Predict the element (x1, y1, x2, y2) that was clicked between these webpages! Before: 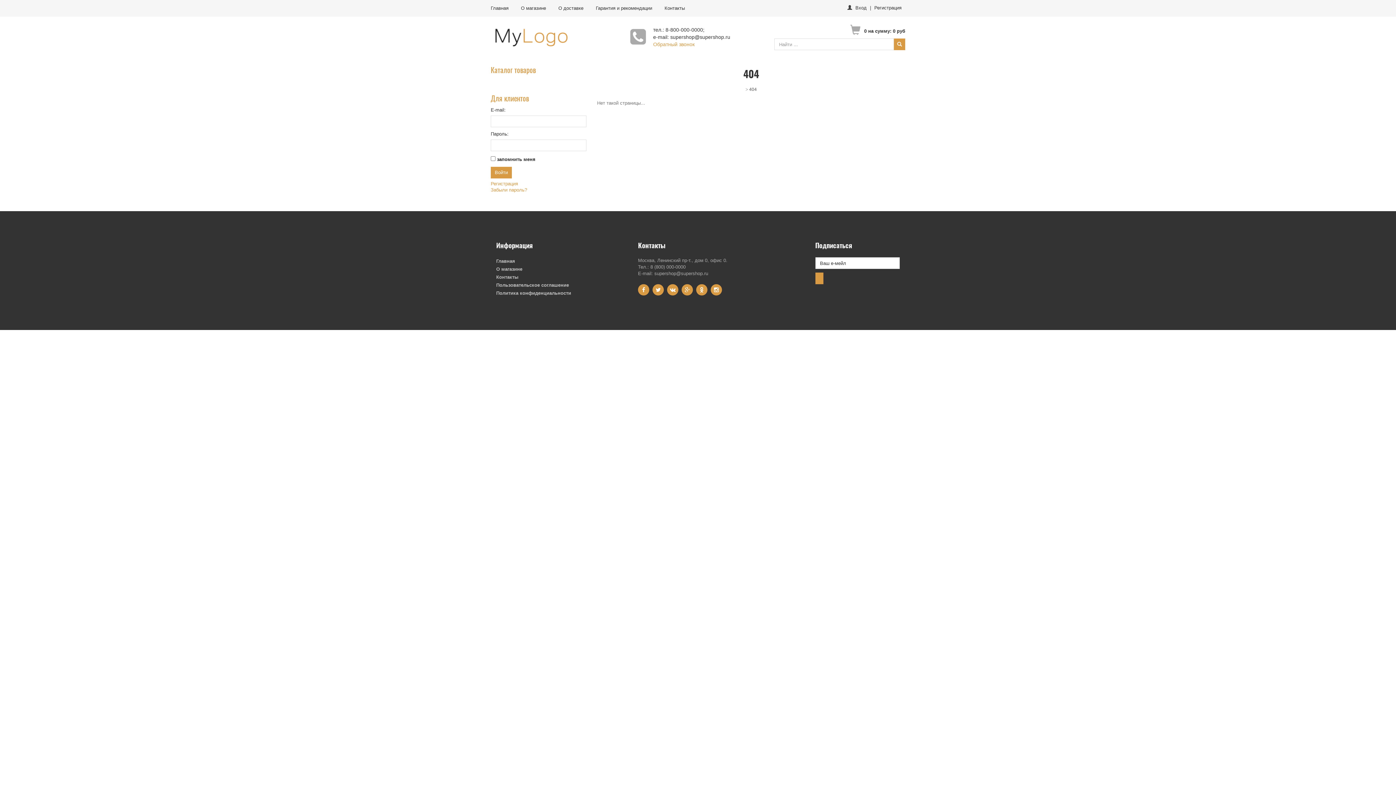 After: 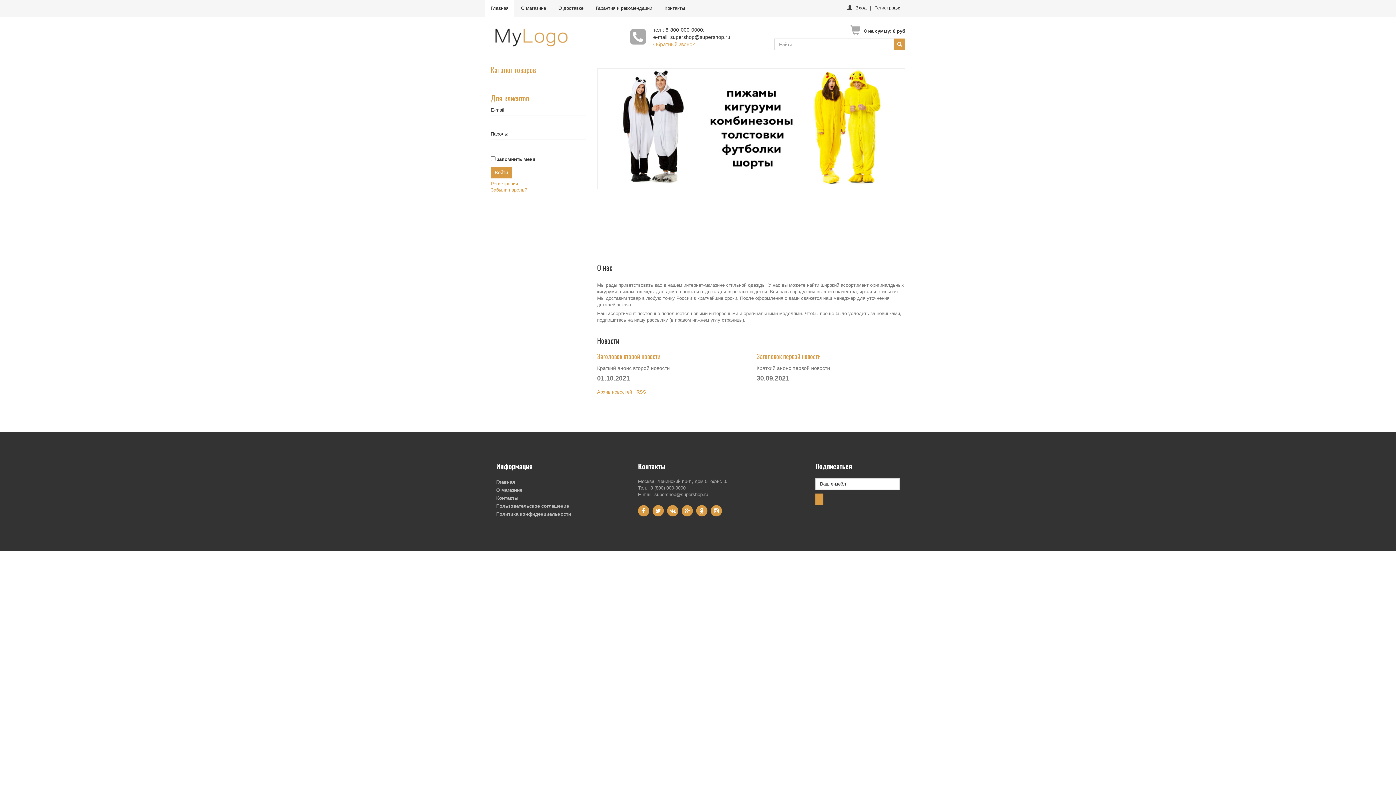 Action: bbox: (638, 284, 649, 295)